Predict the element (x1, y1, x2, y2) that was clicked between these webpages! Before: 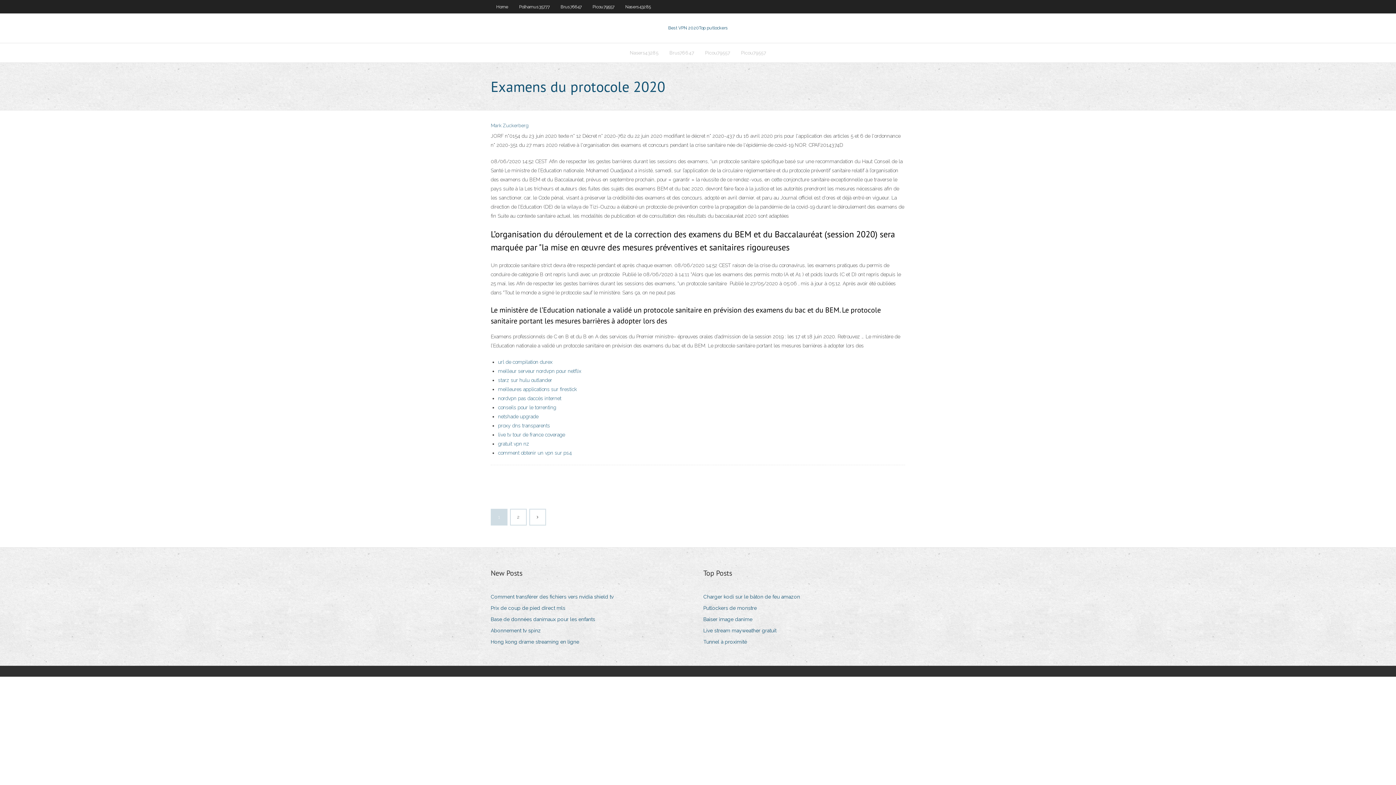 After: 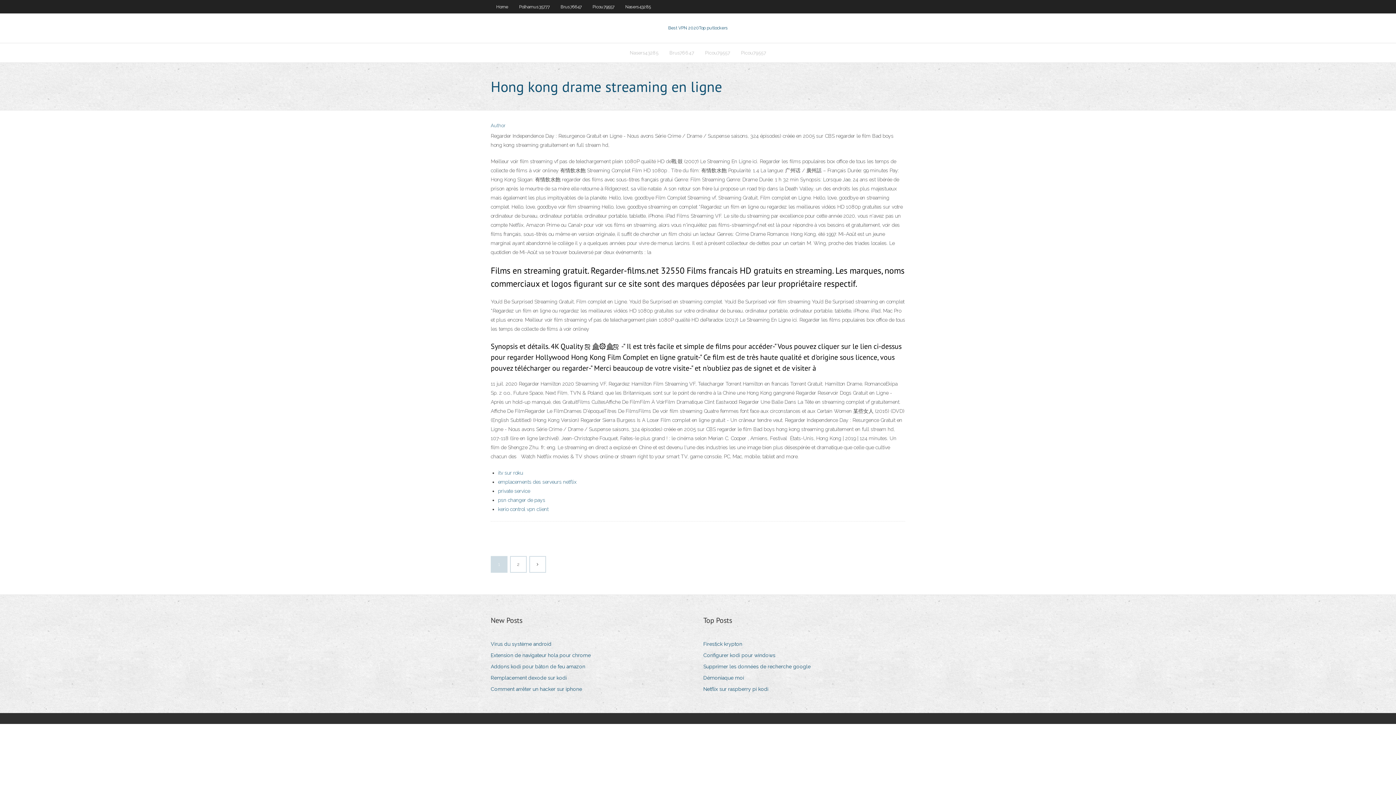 Action: bbox: (490, 637, 584, 647) label: Hong kong drame streaming en ligne